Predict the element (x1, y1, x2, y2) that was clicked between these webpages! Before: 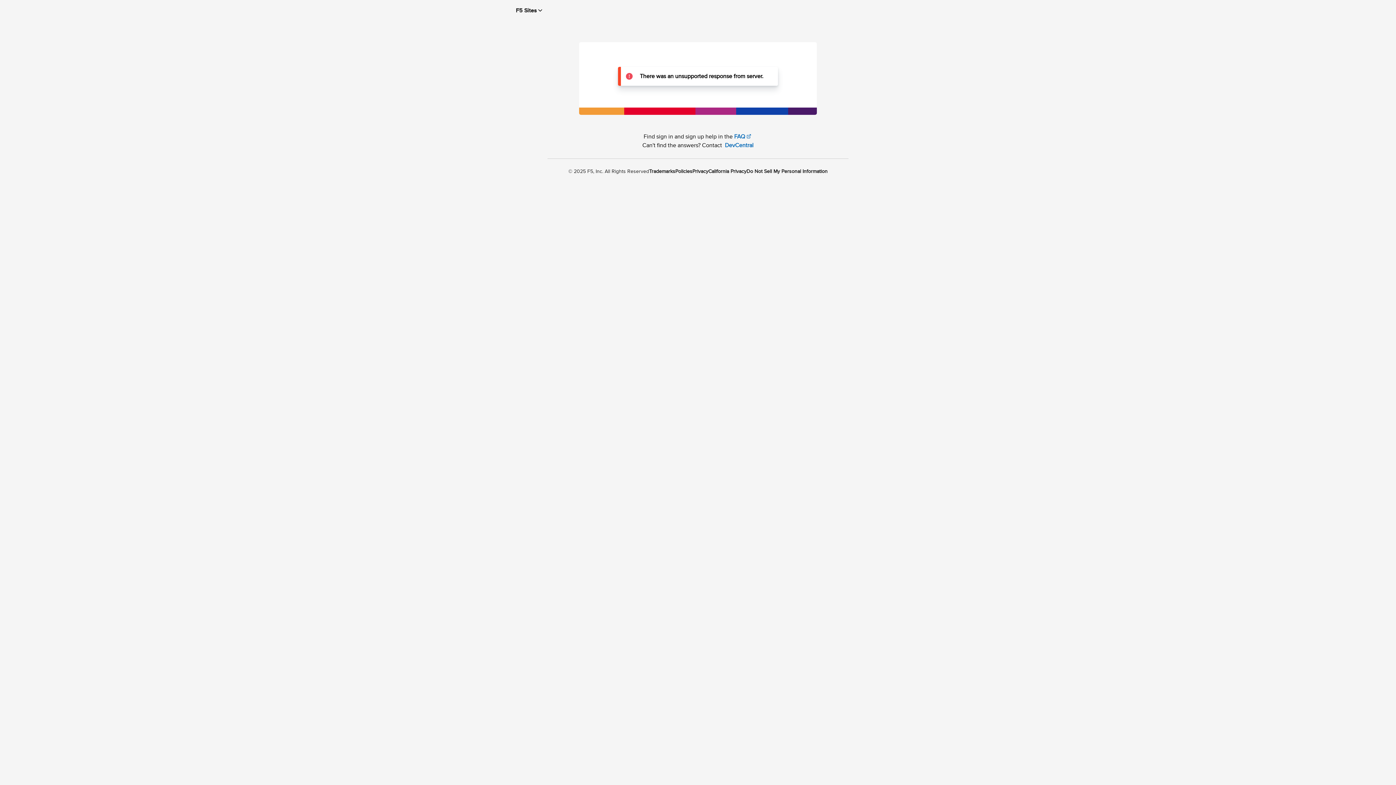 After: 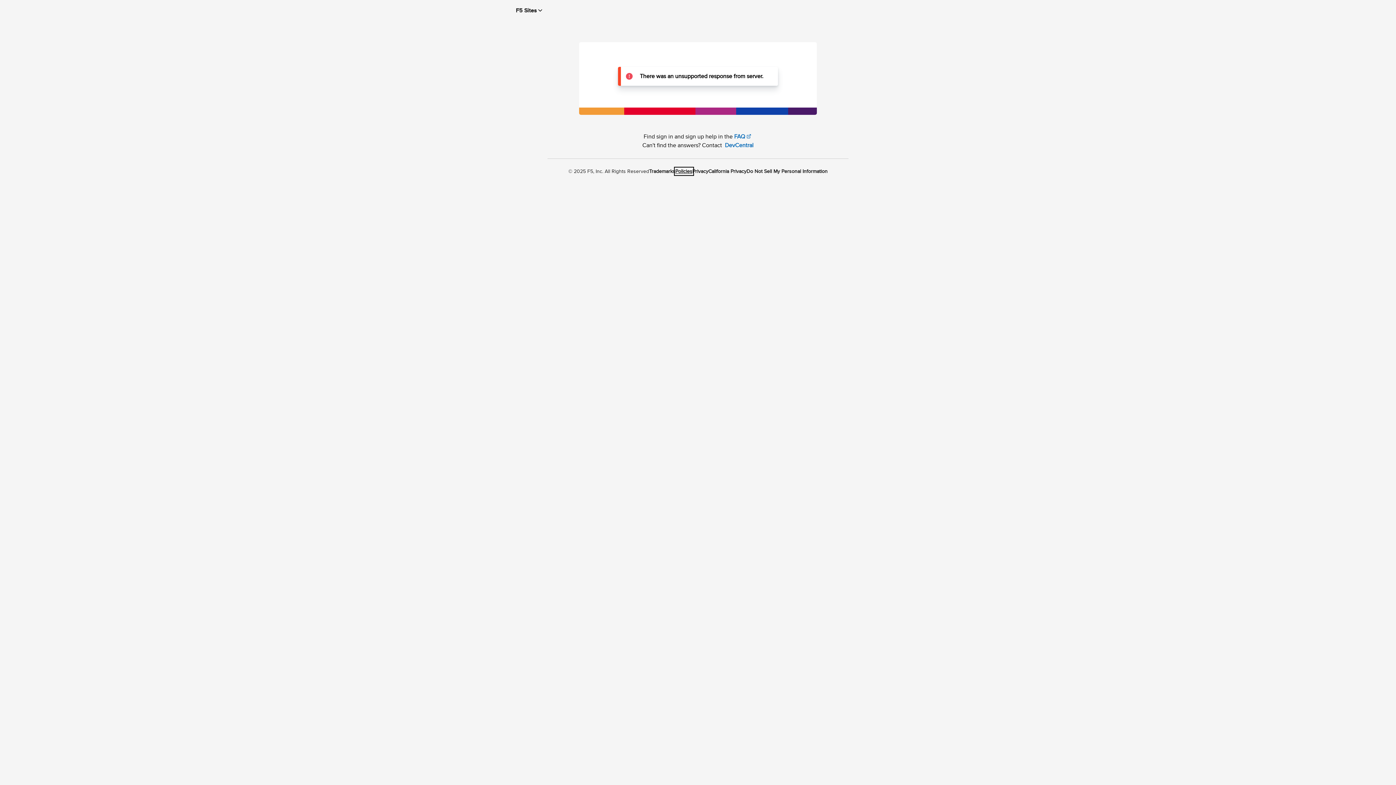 Action: bbox: (675, 168, 692, 174) label: Policies